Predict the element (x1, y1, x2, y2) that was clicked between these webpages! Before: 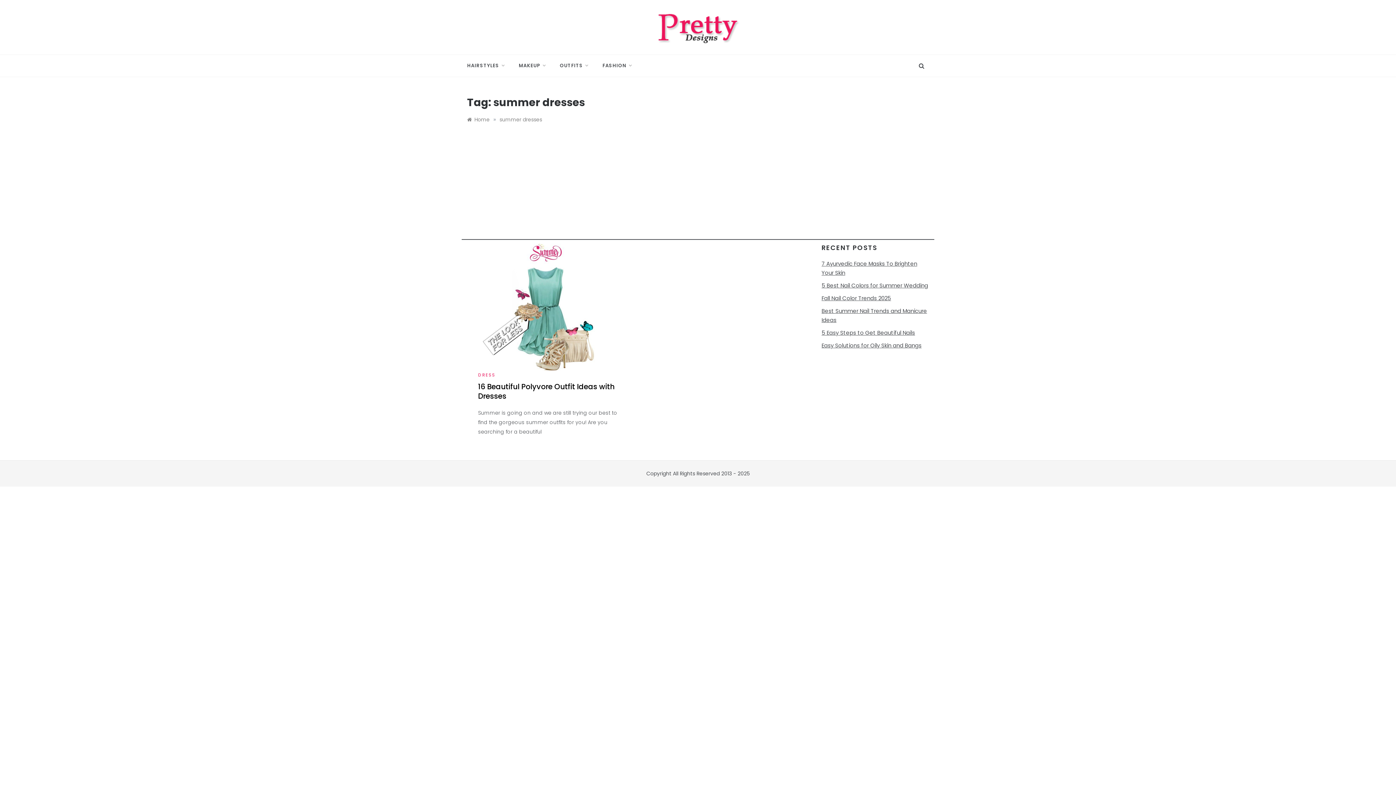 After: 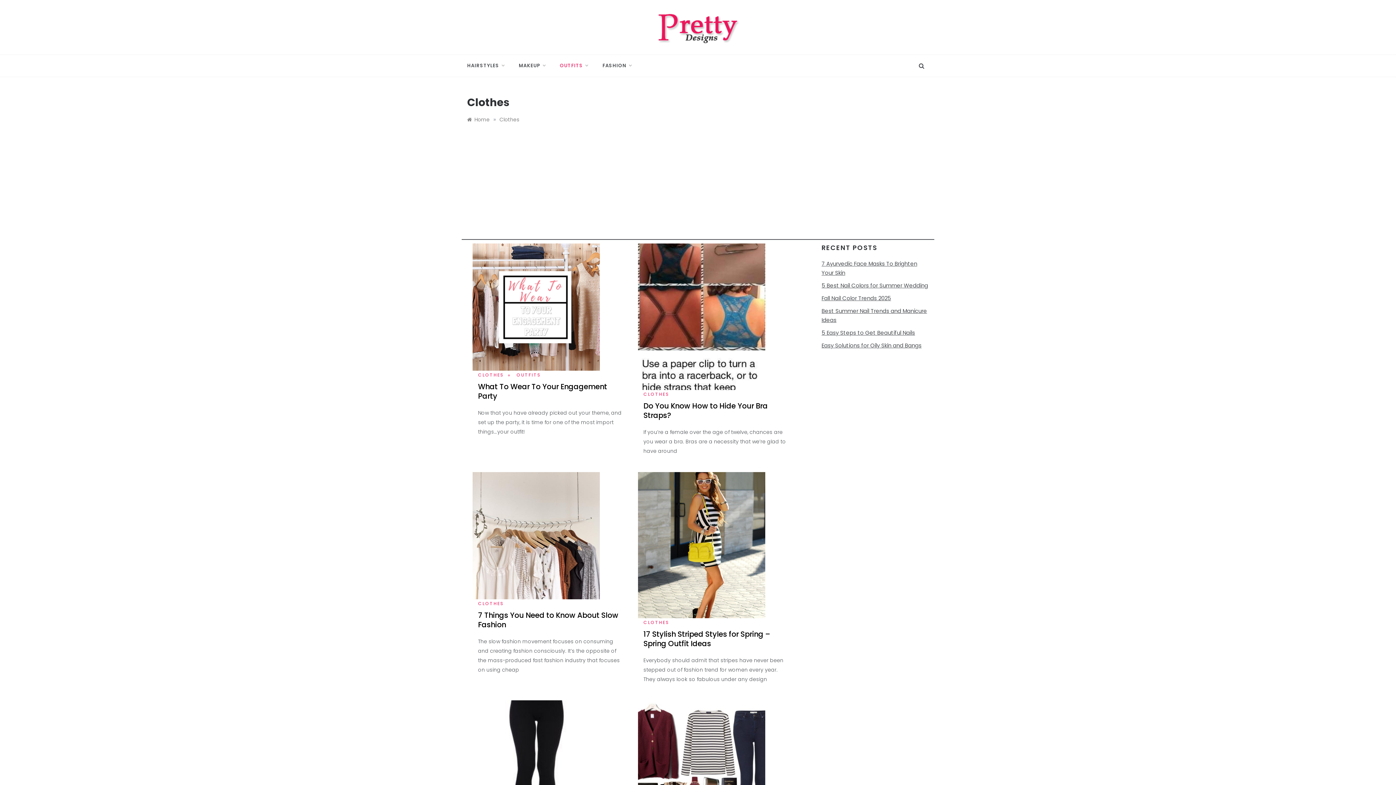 Action: bbox: (552, 54, 595, 76) label: OUTFITS